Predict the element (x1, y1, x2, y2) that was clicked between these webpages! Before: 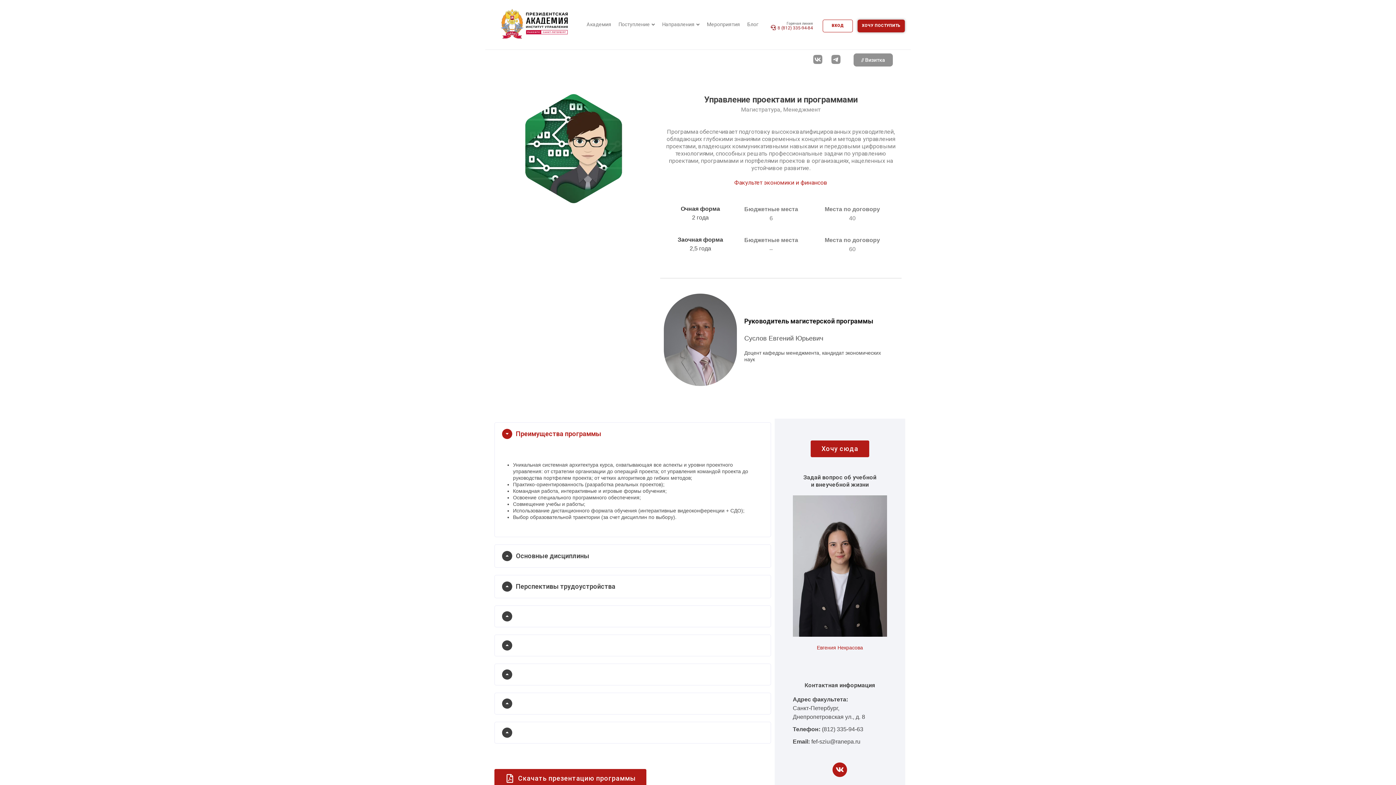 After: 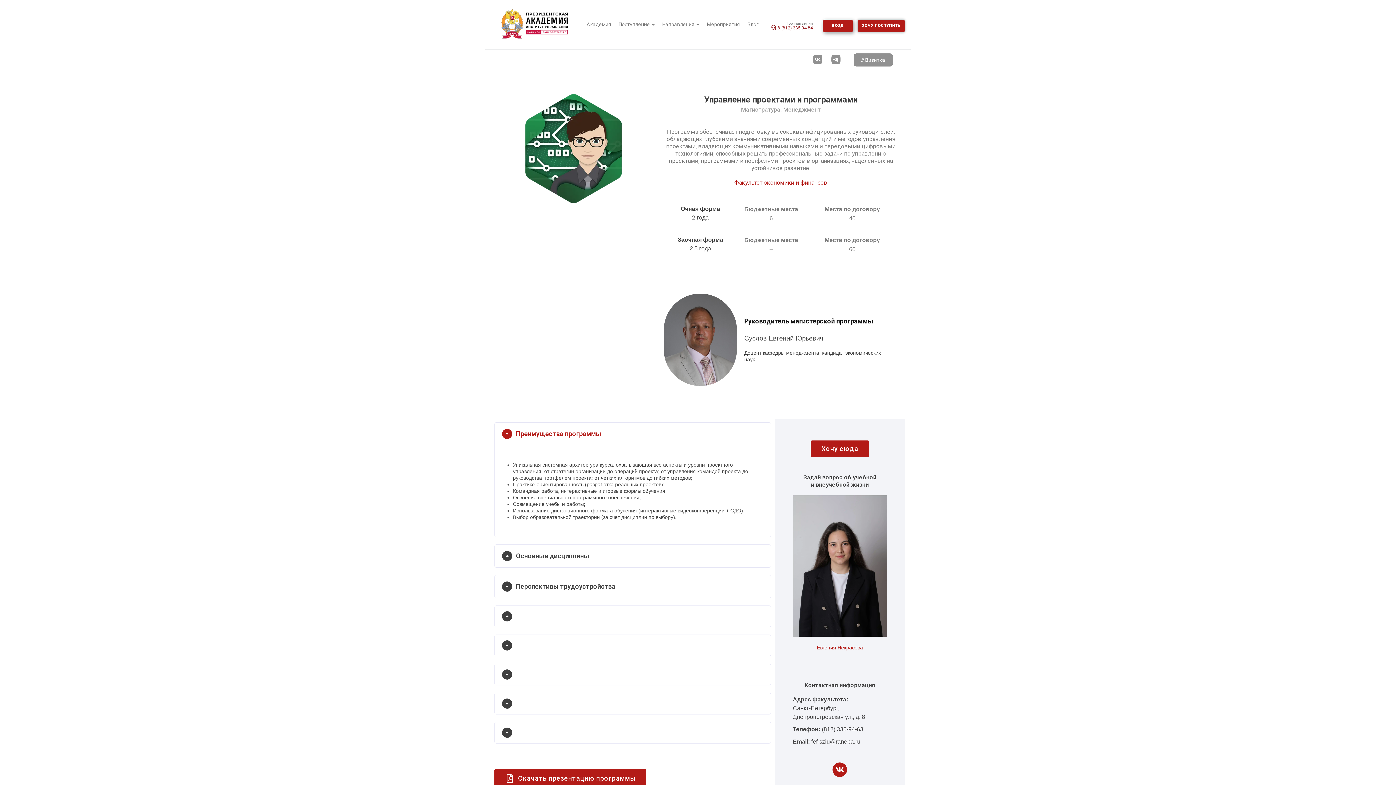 Action: label: ВХОД
ВХОД bbox: (822, 19, 853, 32)